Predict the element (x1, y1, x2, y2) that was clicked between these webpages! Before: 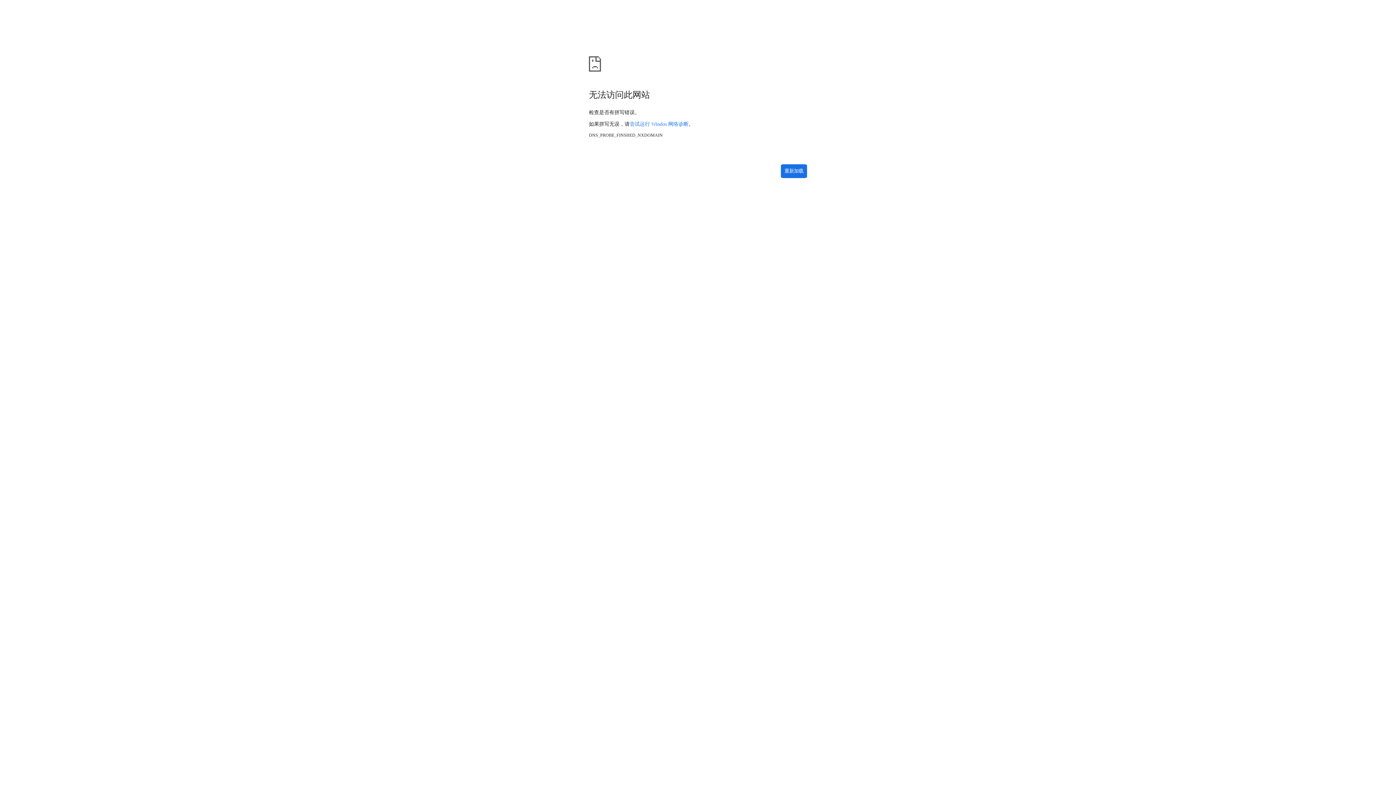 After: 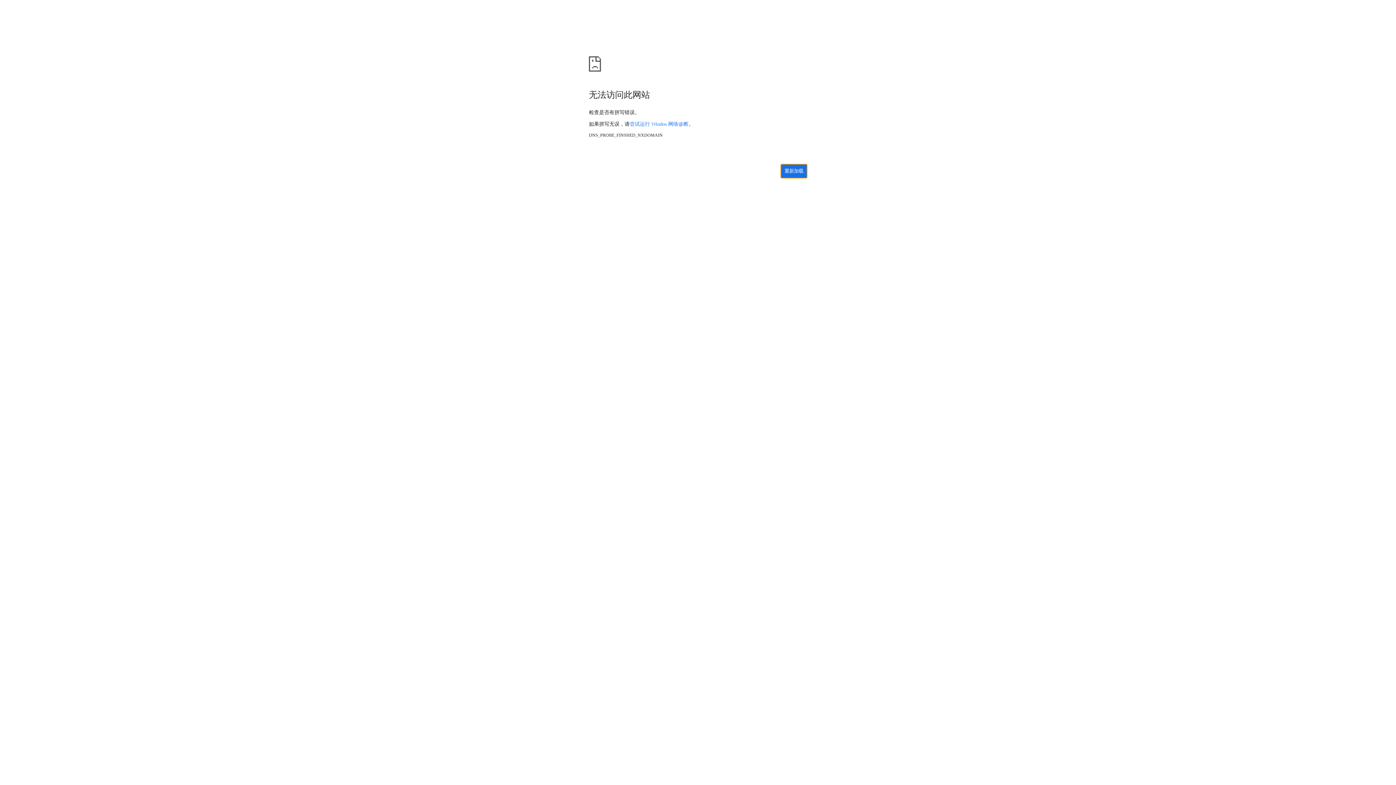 Action: bbox: (781, 164, 807, 178) label: 重新加载